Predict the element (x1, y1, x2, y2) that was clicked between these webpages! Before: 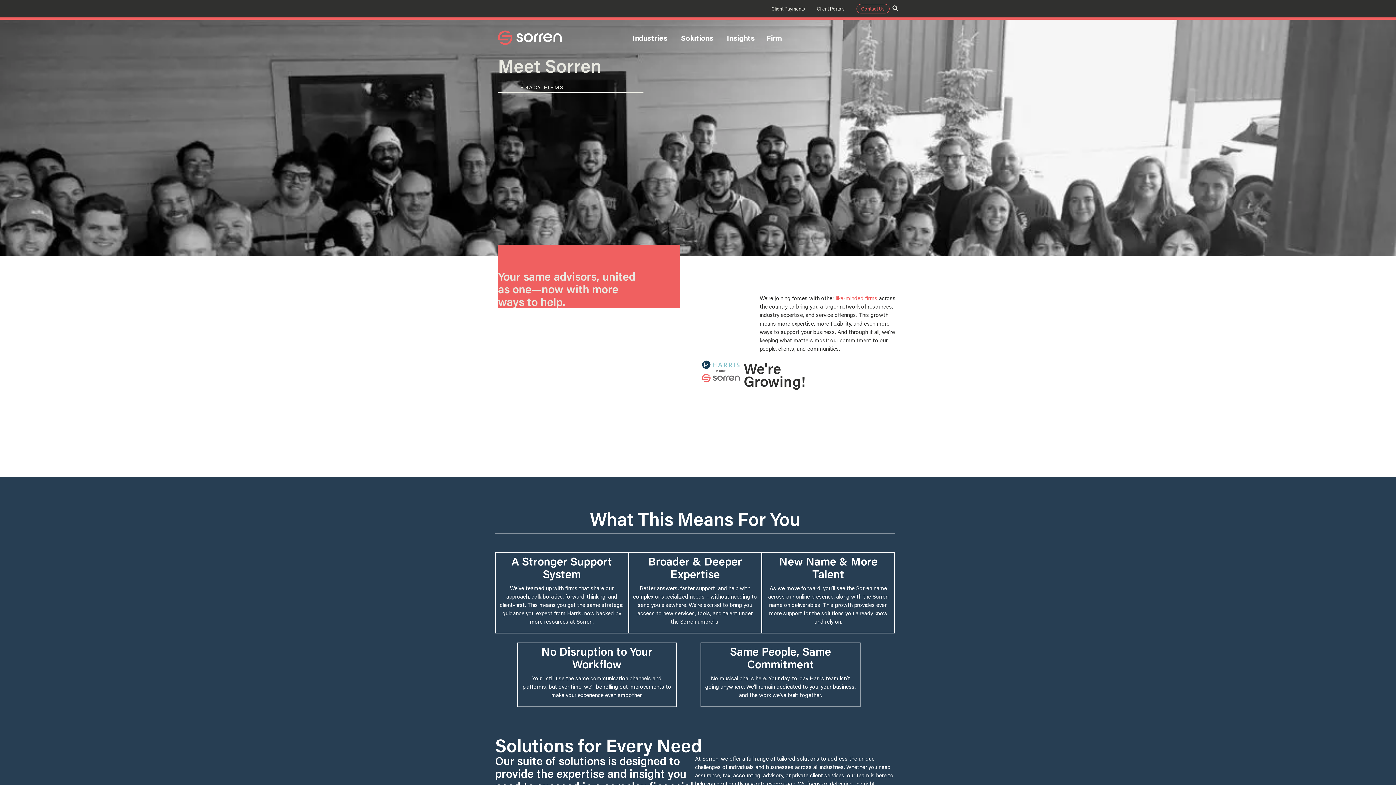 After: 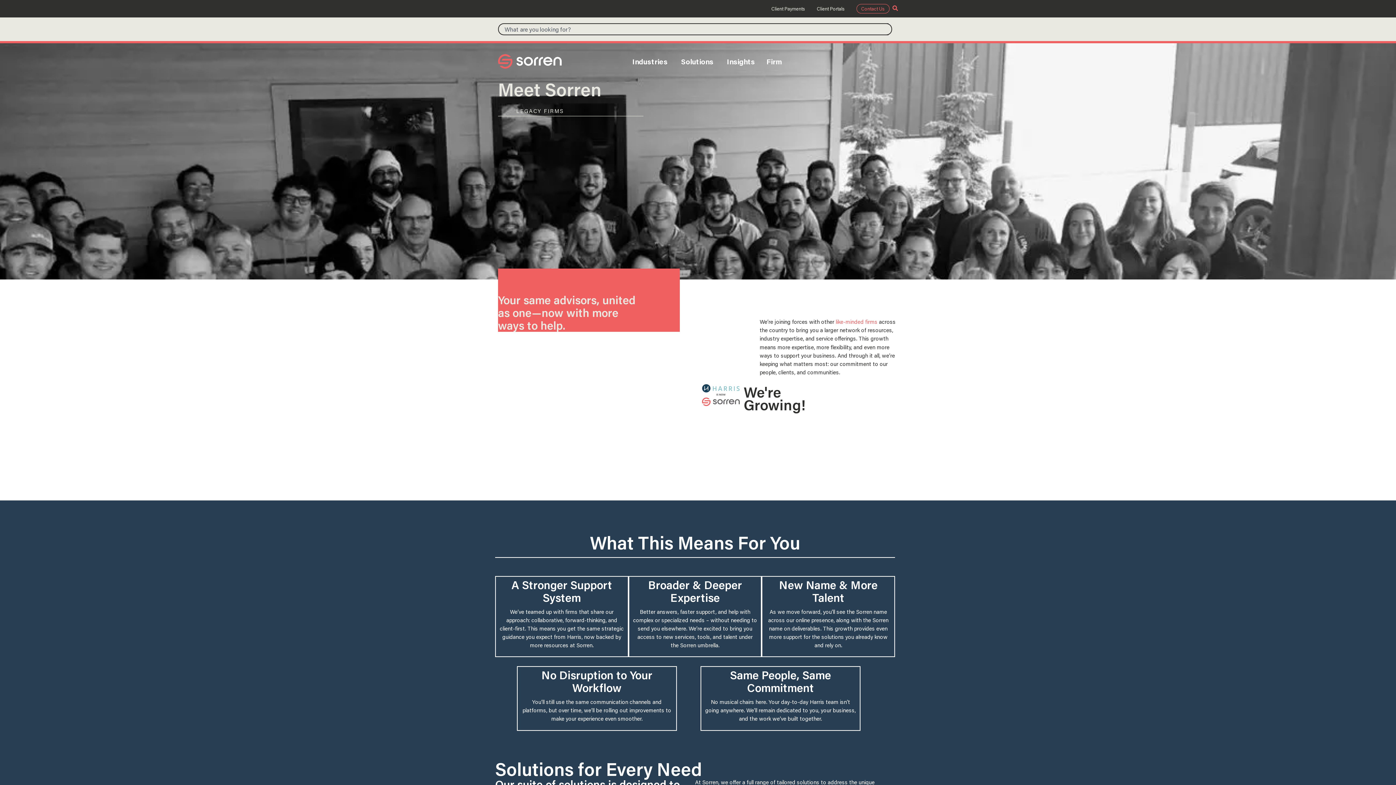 Action: bbox: (892, 5, 898, 10)